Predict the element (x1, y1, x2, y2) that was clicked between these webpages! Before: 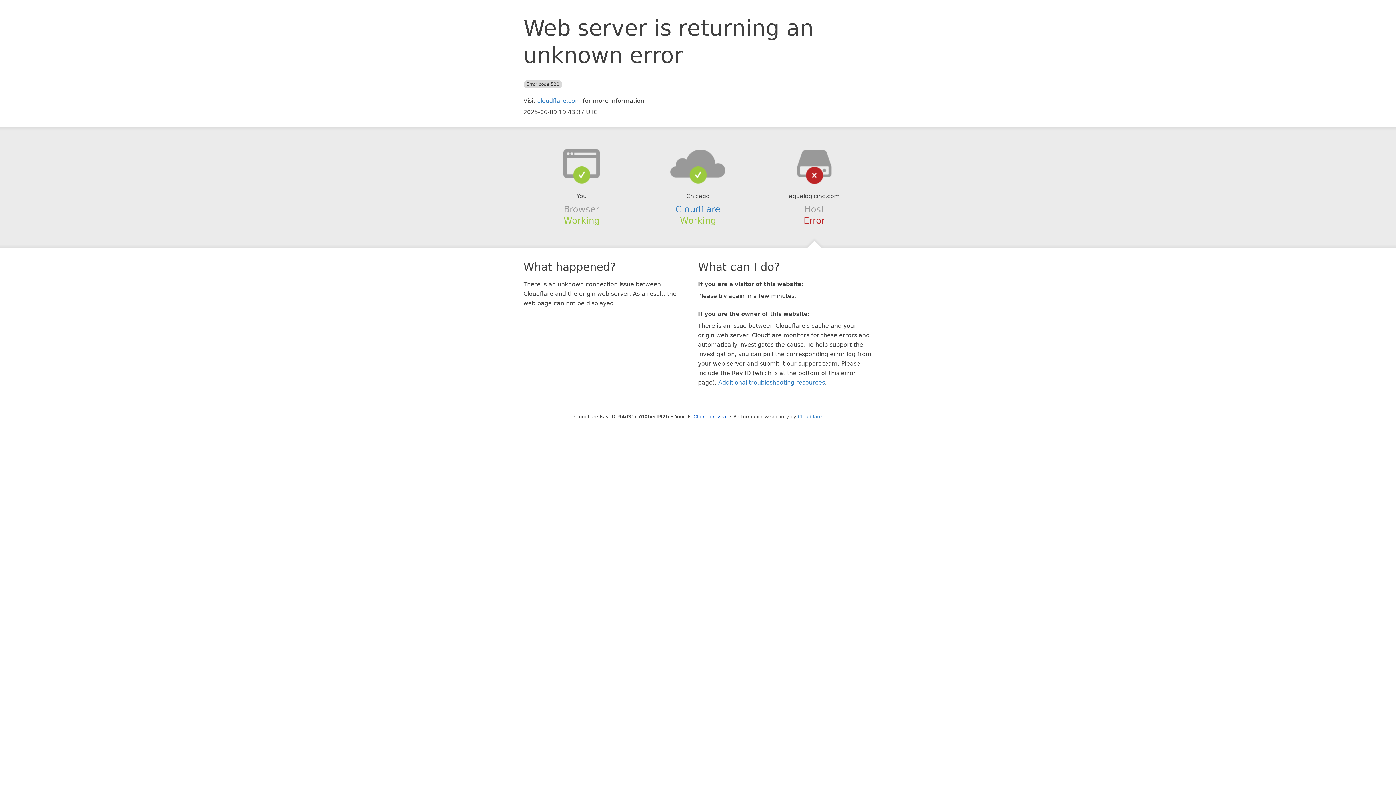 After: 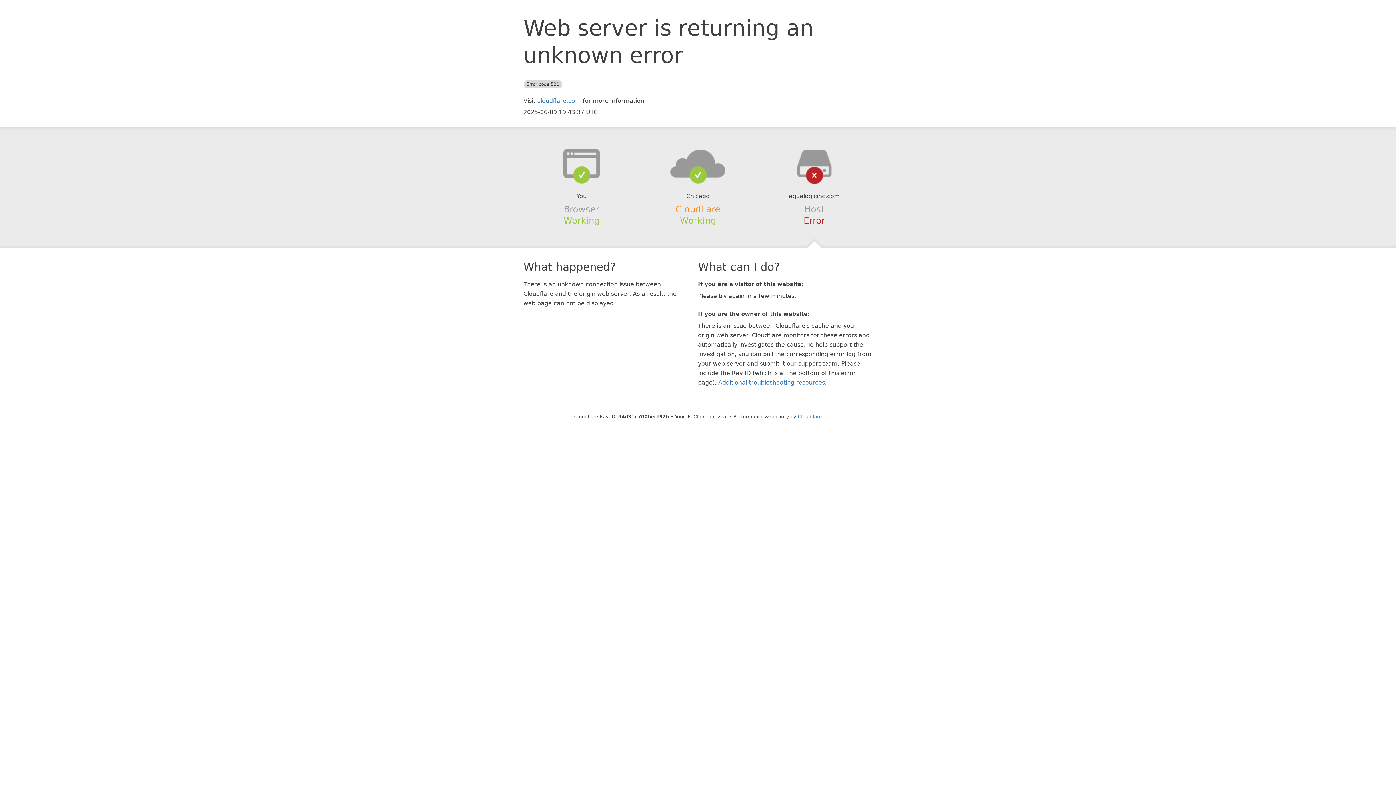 Action: bbox: (675, 204, 720, 214) label: Cloudflare